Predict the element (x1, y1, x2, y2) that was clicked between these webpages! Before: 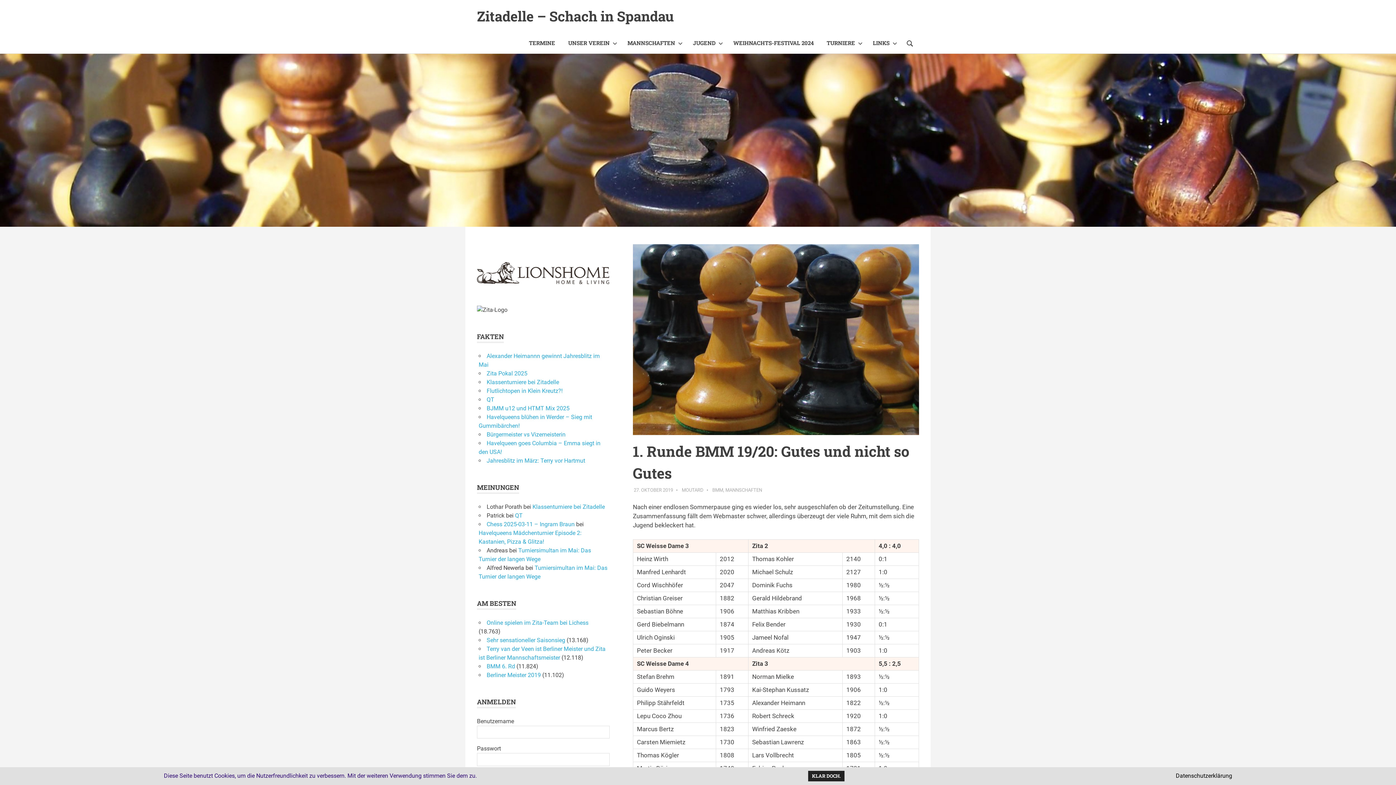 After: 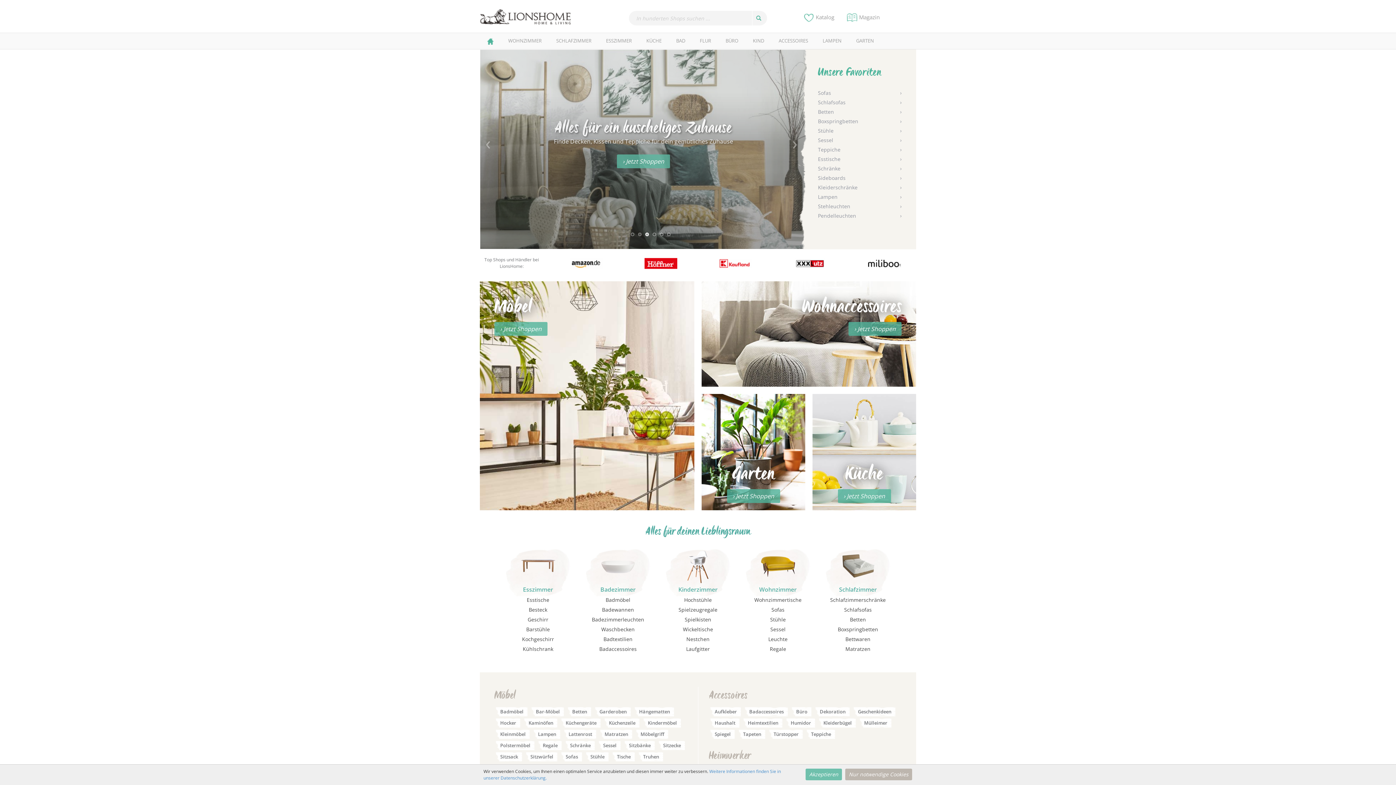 Action: bbox: (477, 280, 609, 287)